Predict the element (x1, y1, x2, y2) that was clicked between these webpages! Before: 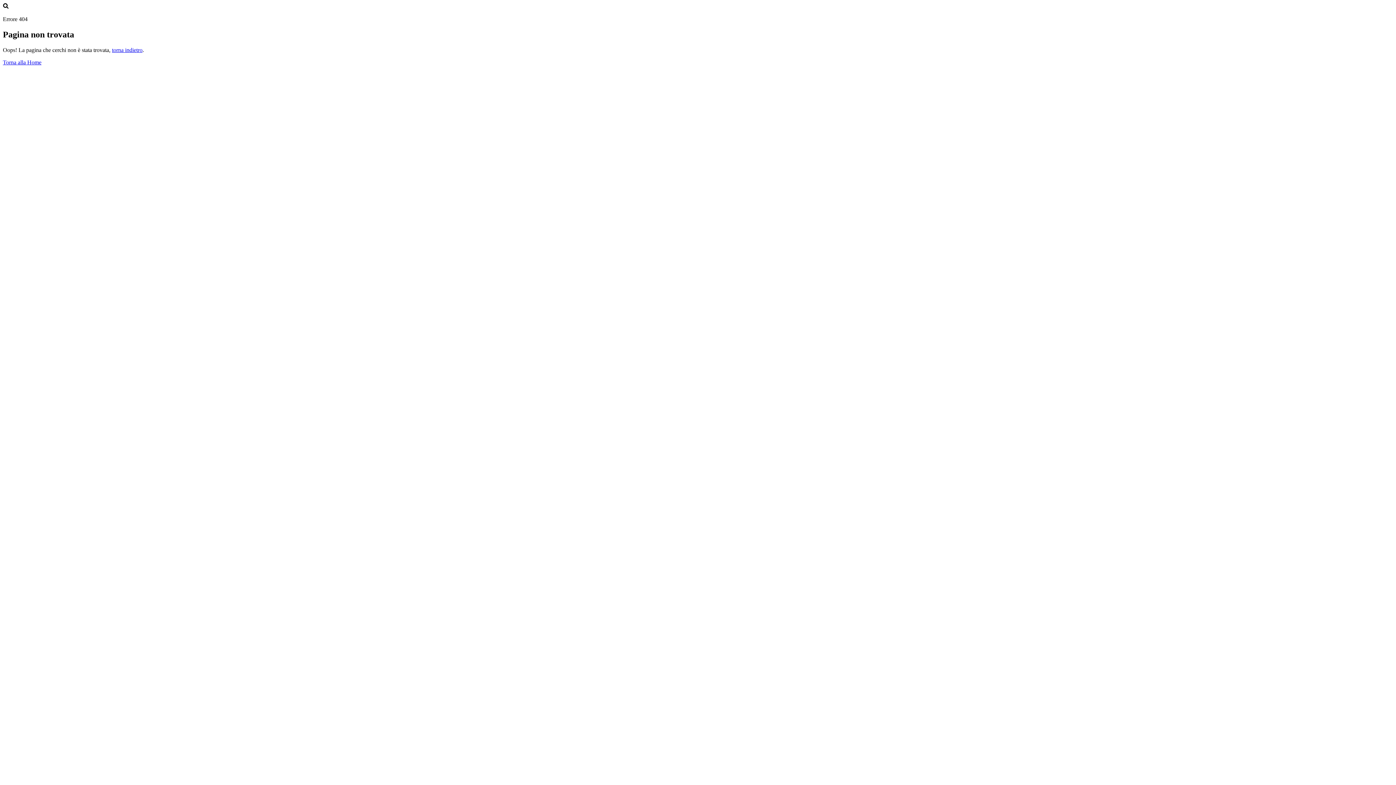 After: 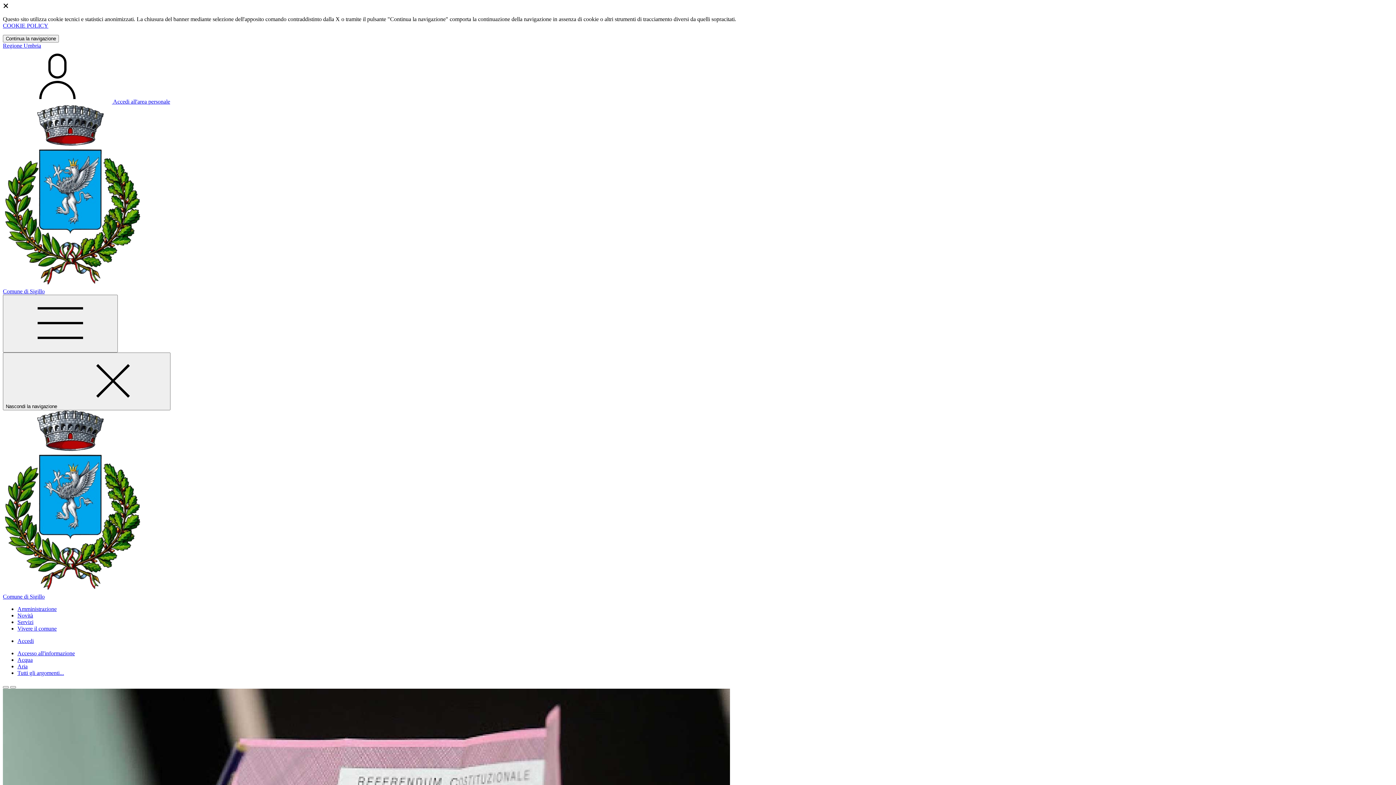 Action: bbox: (2, 59, 41, 65) label: Torna alla Home